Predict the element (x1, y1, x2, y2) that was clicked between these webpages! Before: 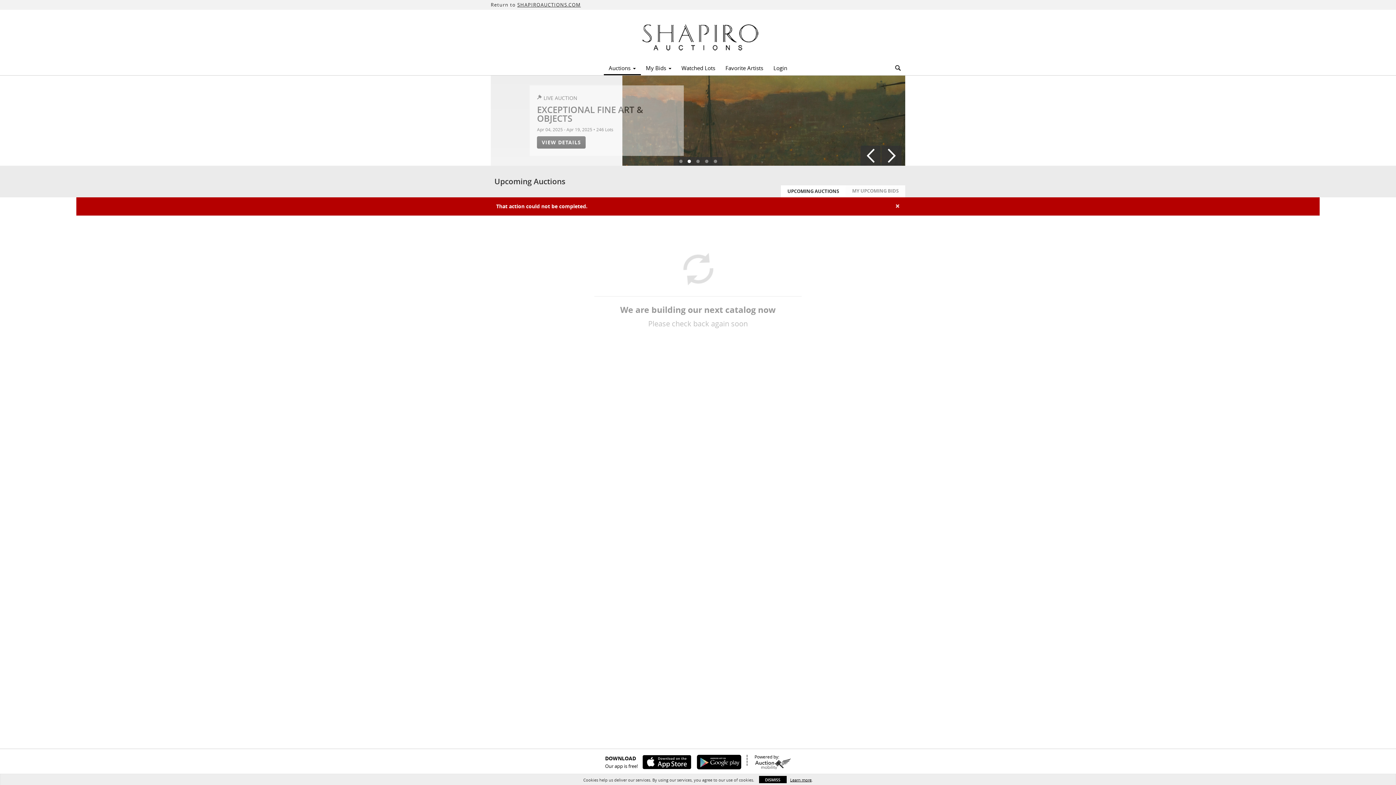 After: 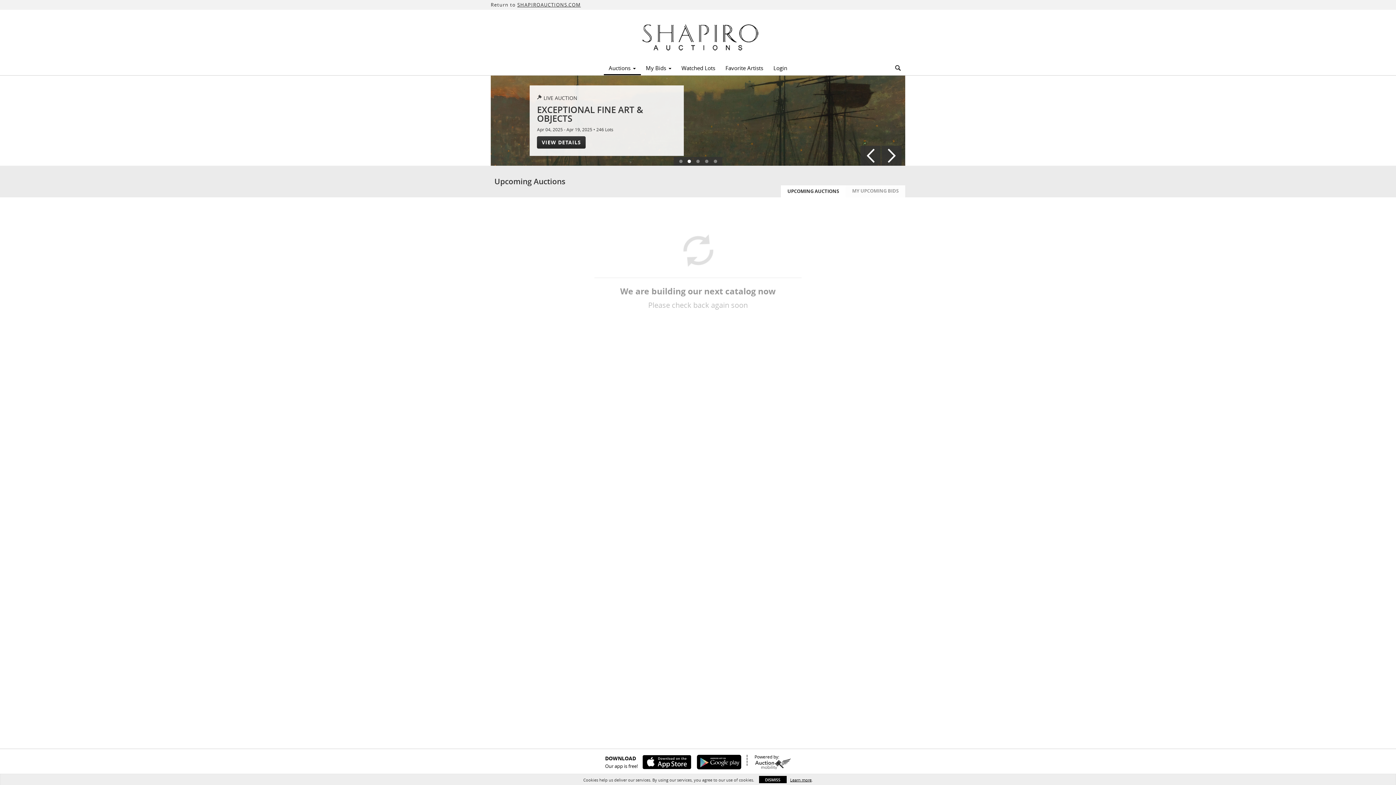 Action: label: Auctions  bbox: (603, 62, 640, 73)